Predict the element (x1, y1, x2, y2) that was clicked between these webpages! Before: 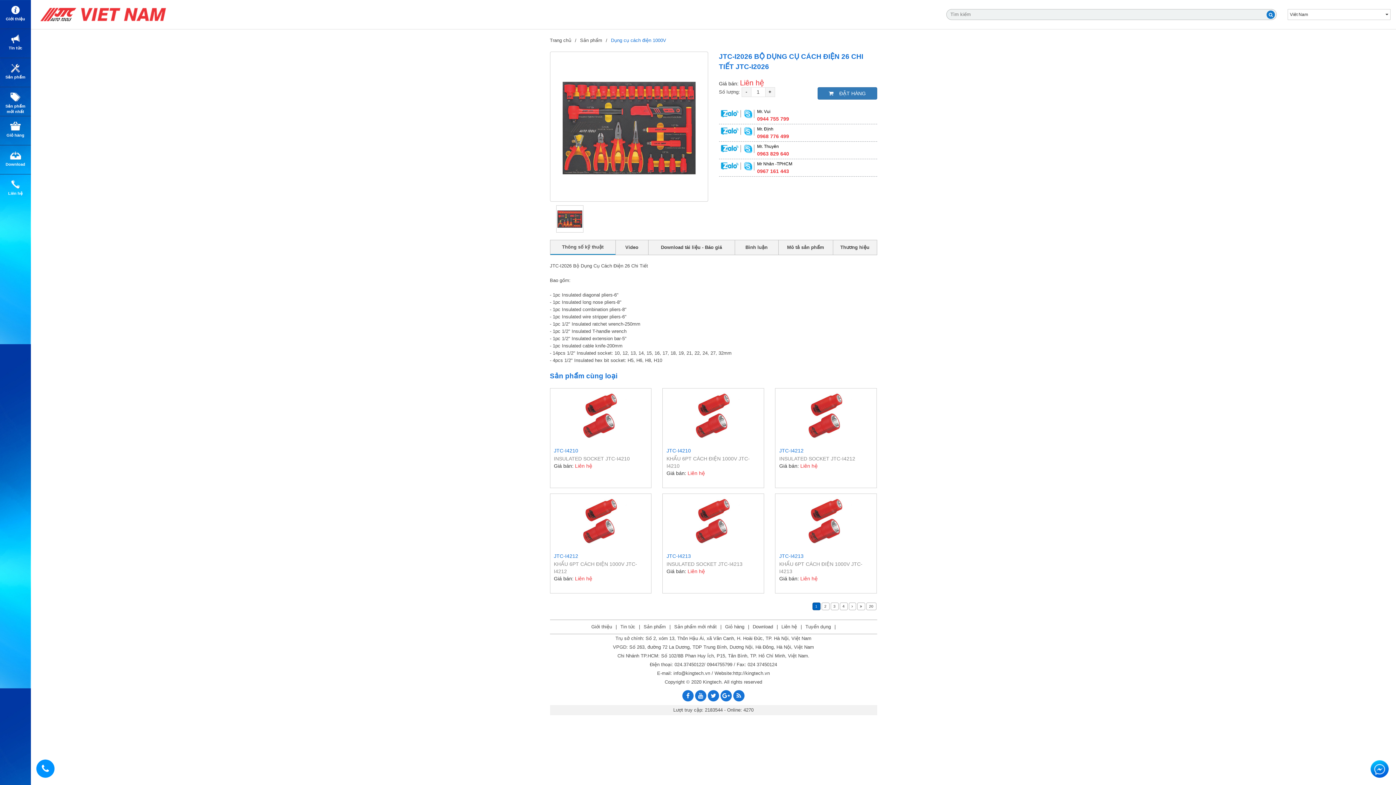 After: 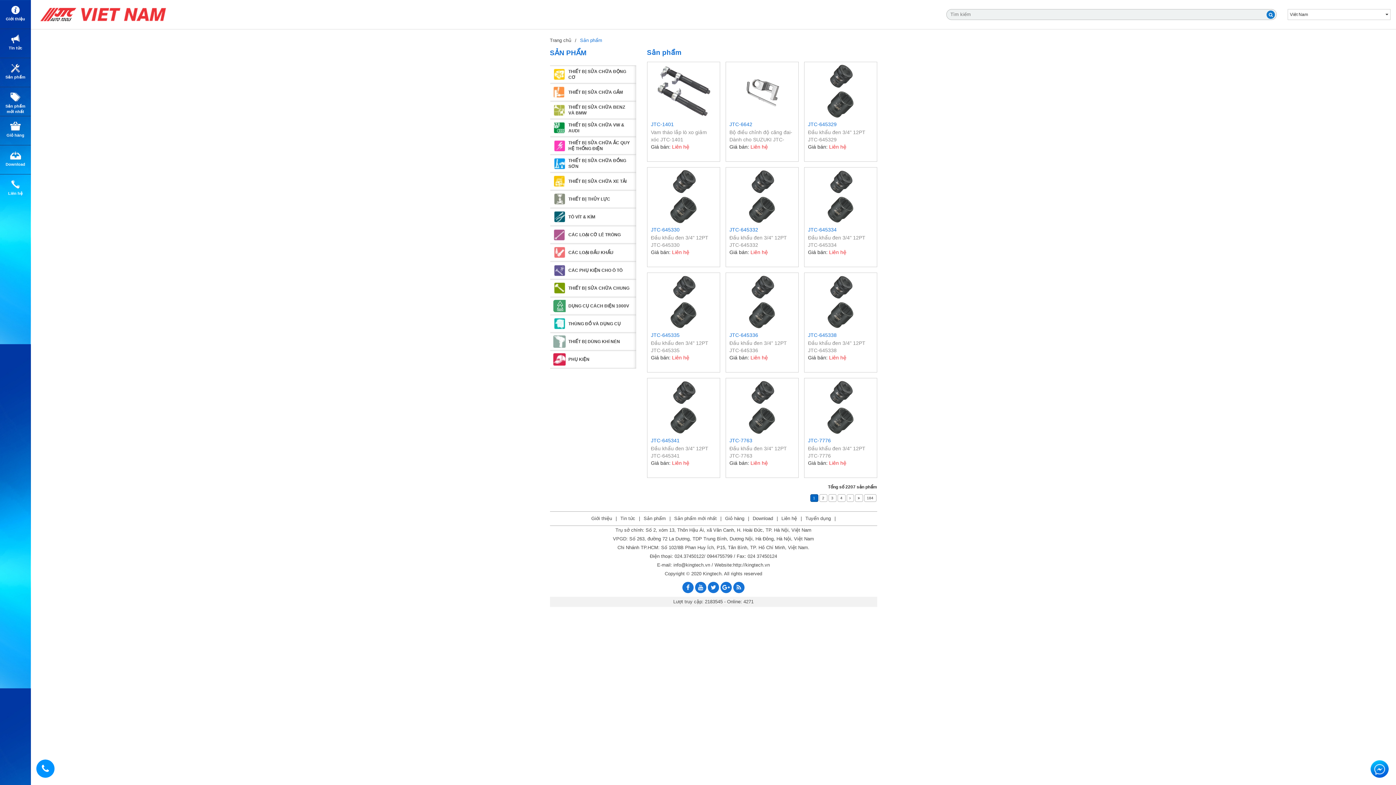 Action: label: Sản phẩm bbox: (0, 58, 30, 87)